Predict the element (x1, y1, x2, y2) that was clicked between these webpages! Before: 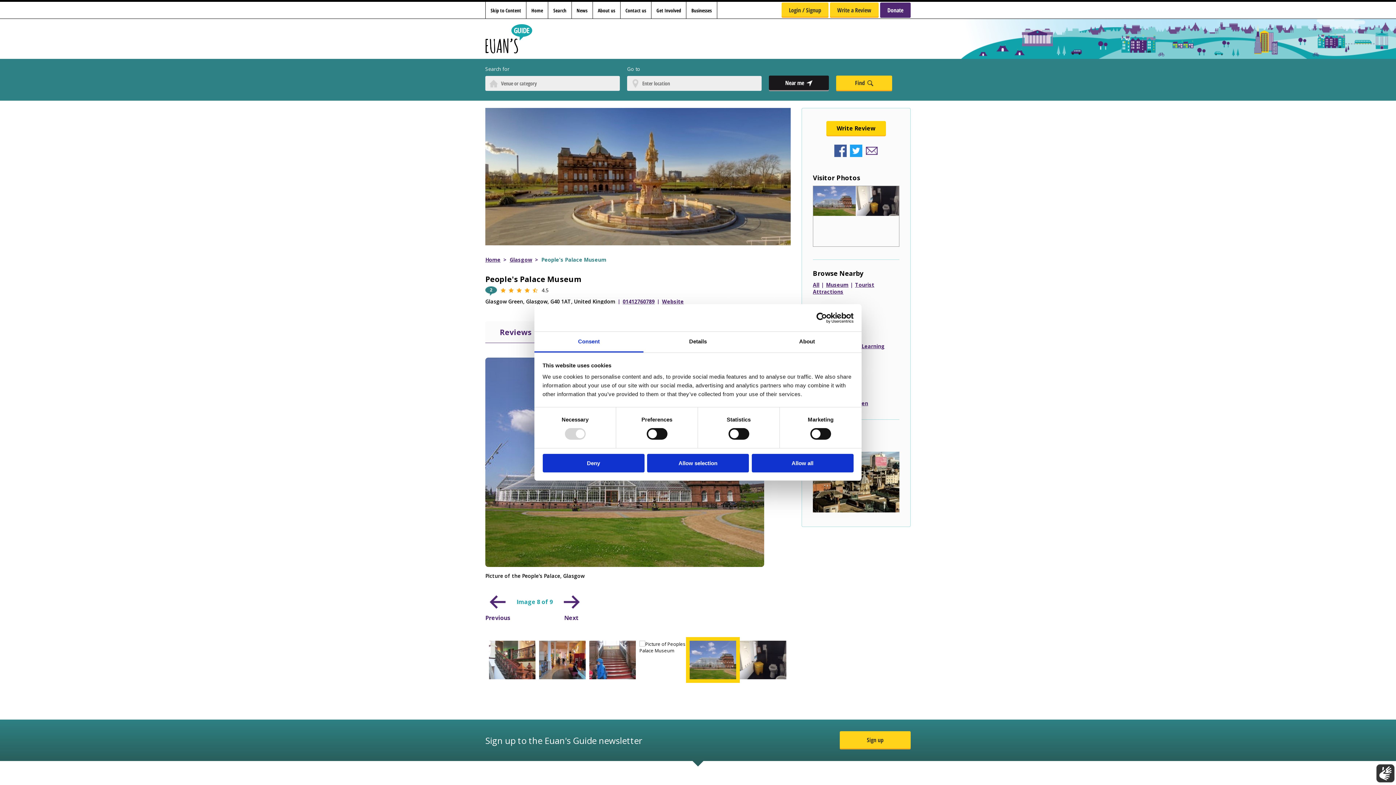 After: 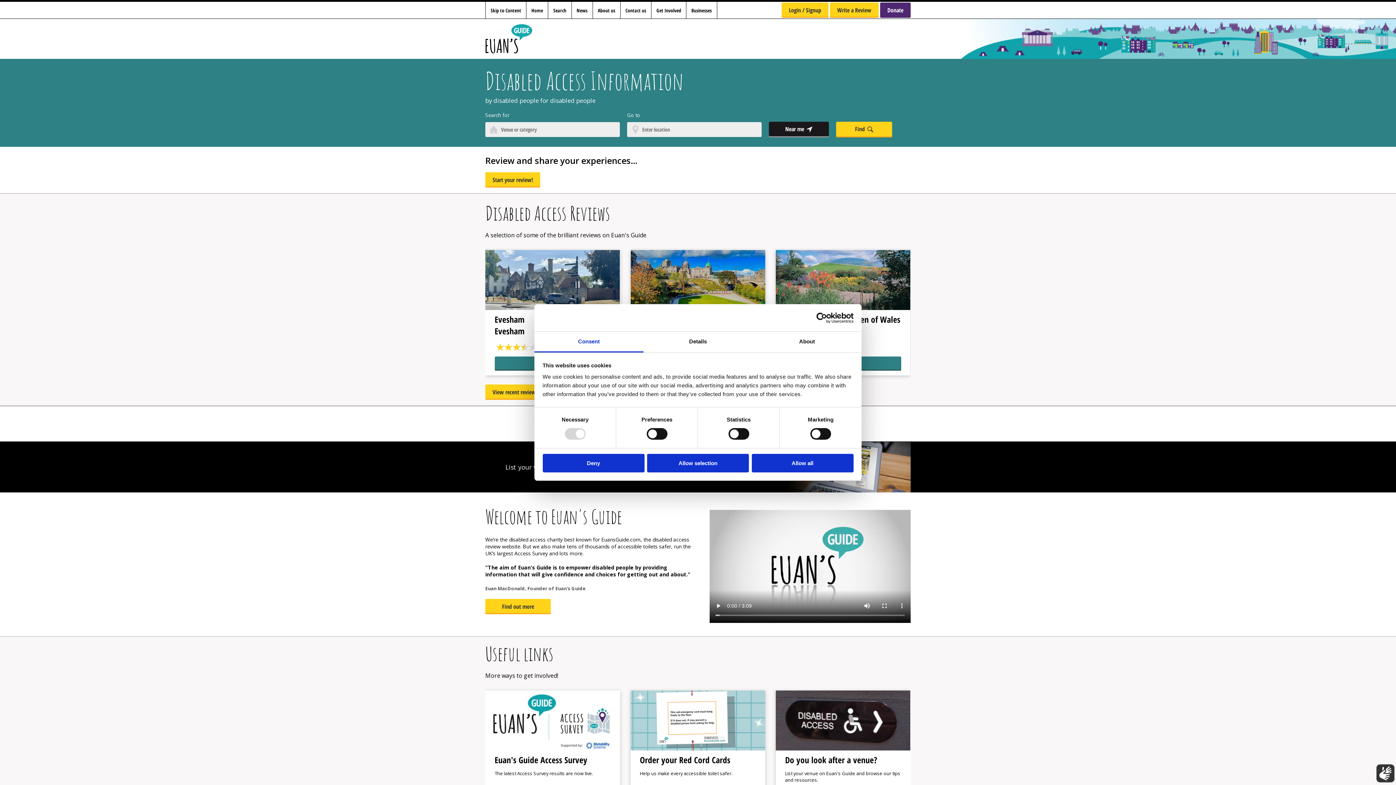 Action: bbox: (526, 1, 548, 18) label: Home